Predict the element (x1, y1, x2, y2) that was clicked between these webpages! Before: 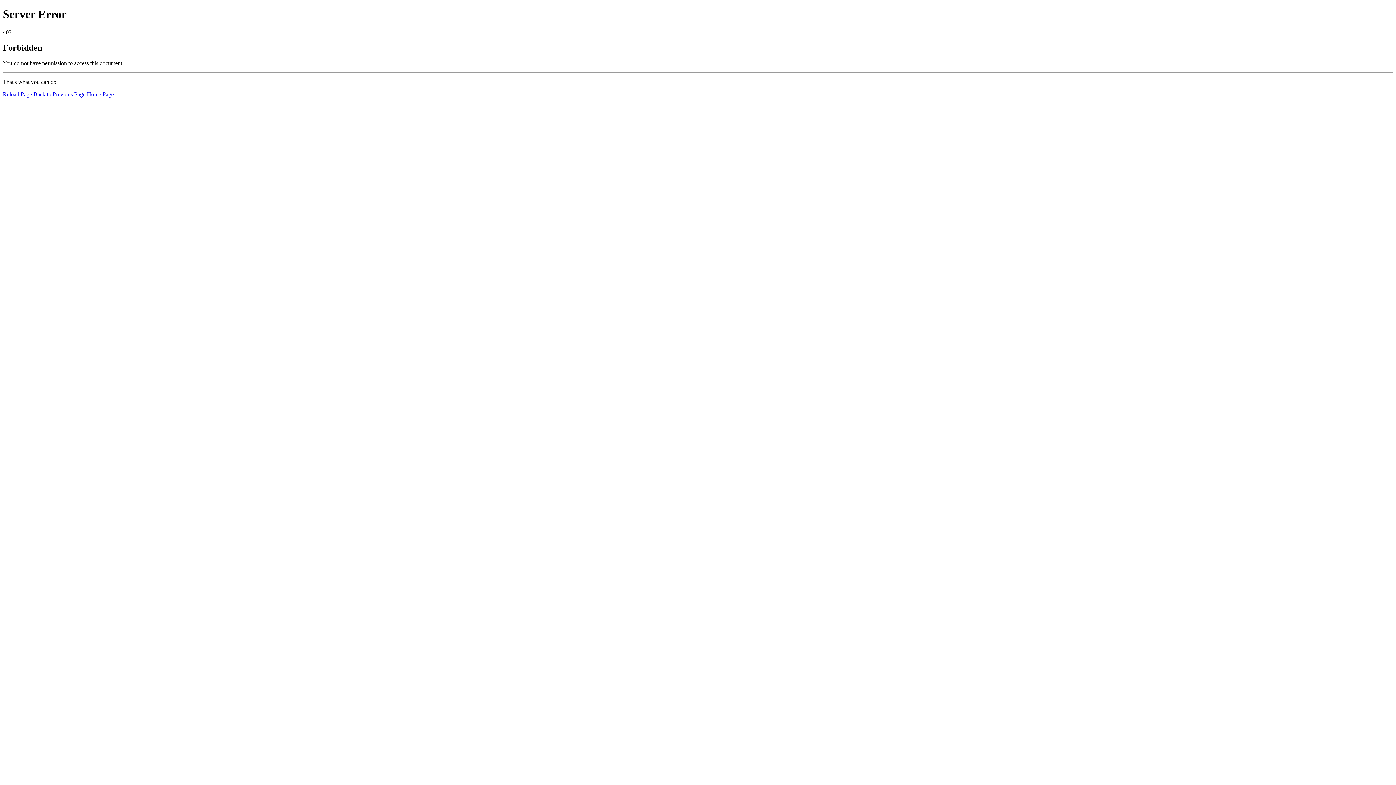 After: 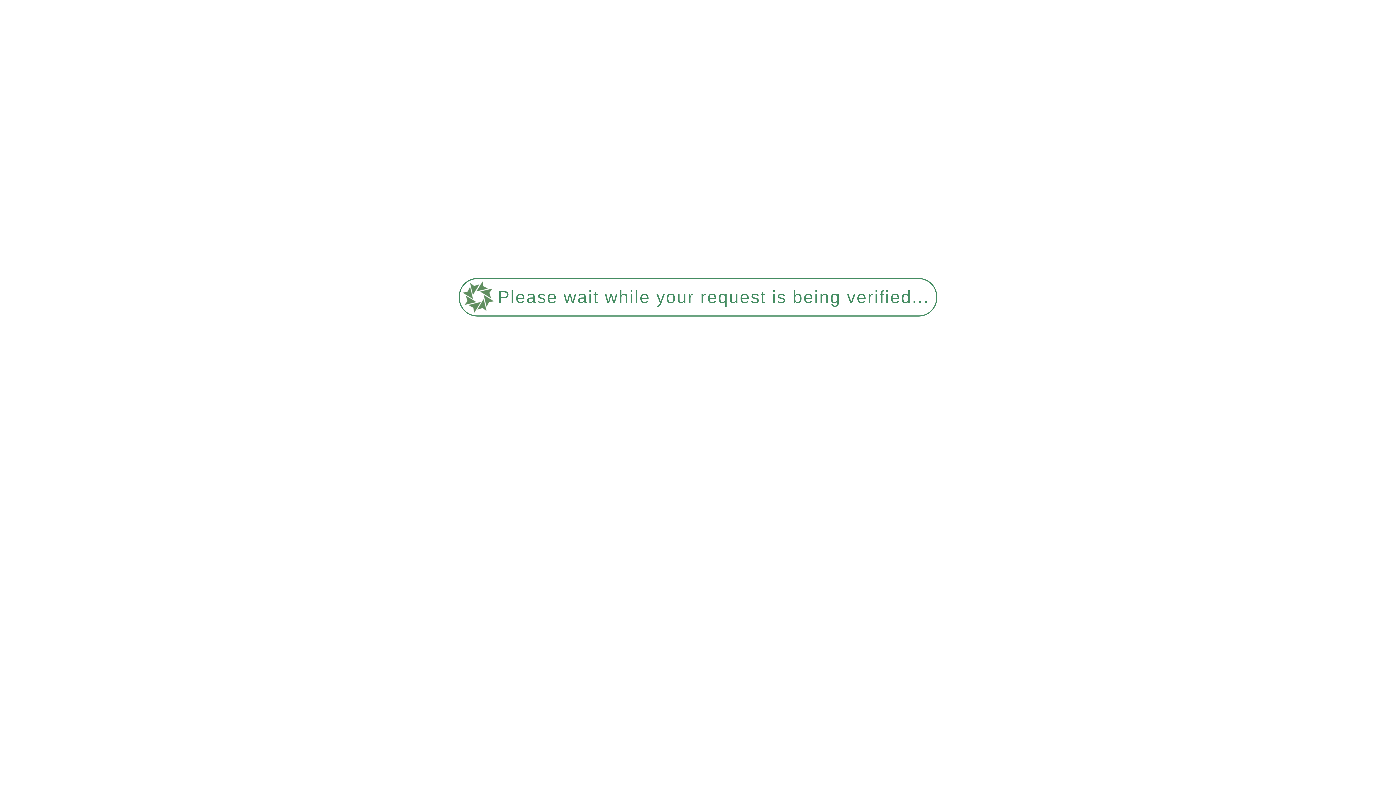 Action: label: Home Page bbox: (86, 91, 113, 97)